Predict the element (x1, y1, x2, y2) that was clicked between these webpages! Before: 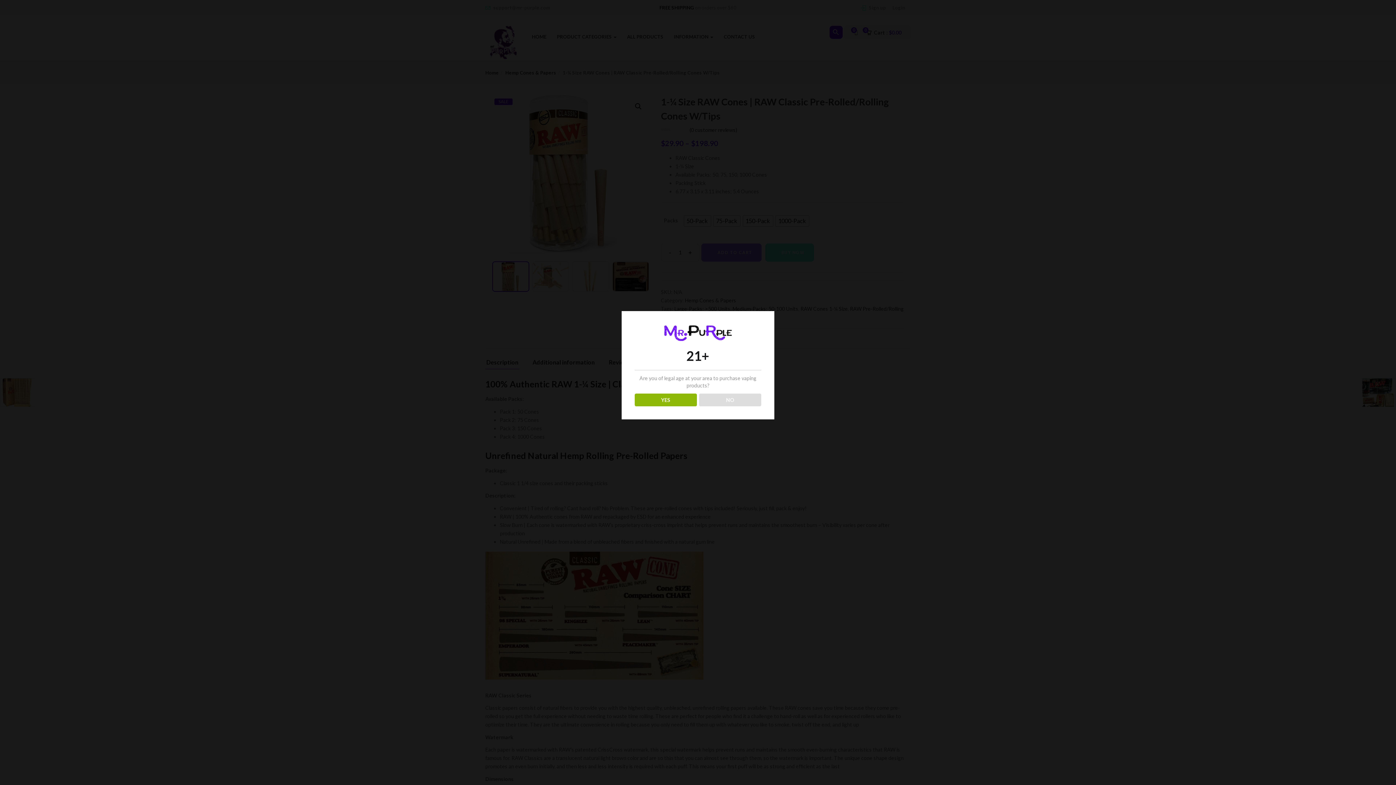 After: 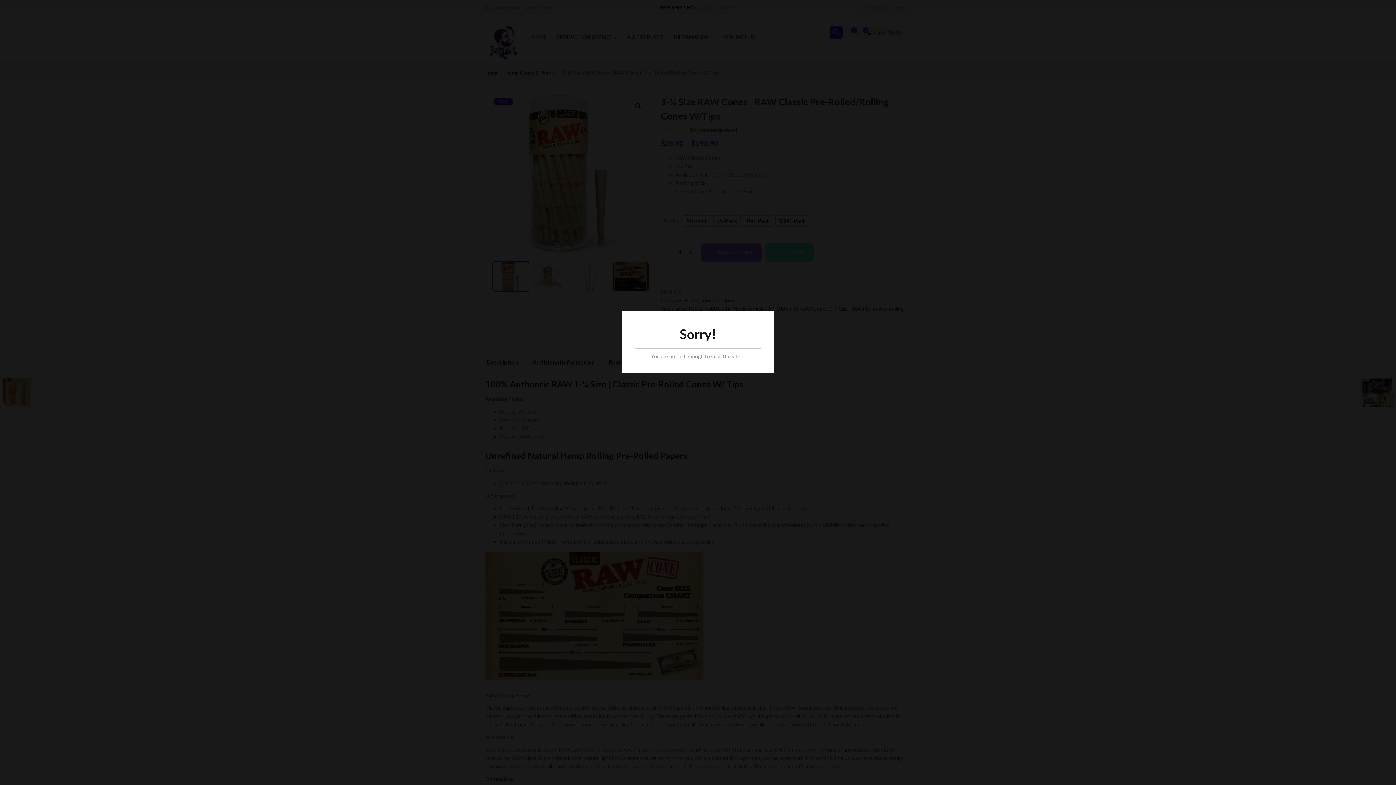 Action: bbox: (699, 393, 761, 406) label: NO